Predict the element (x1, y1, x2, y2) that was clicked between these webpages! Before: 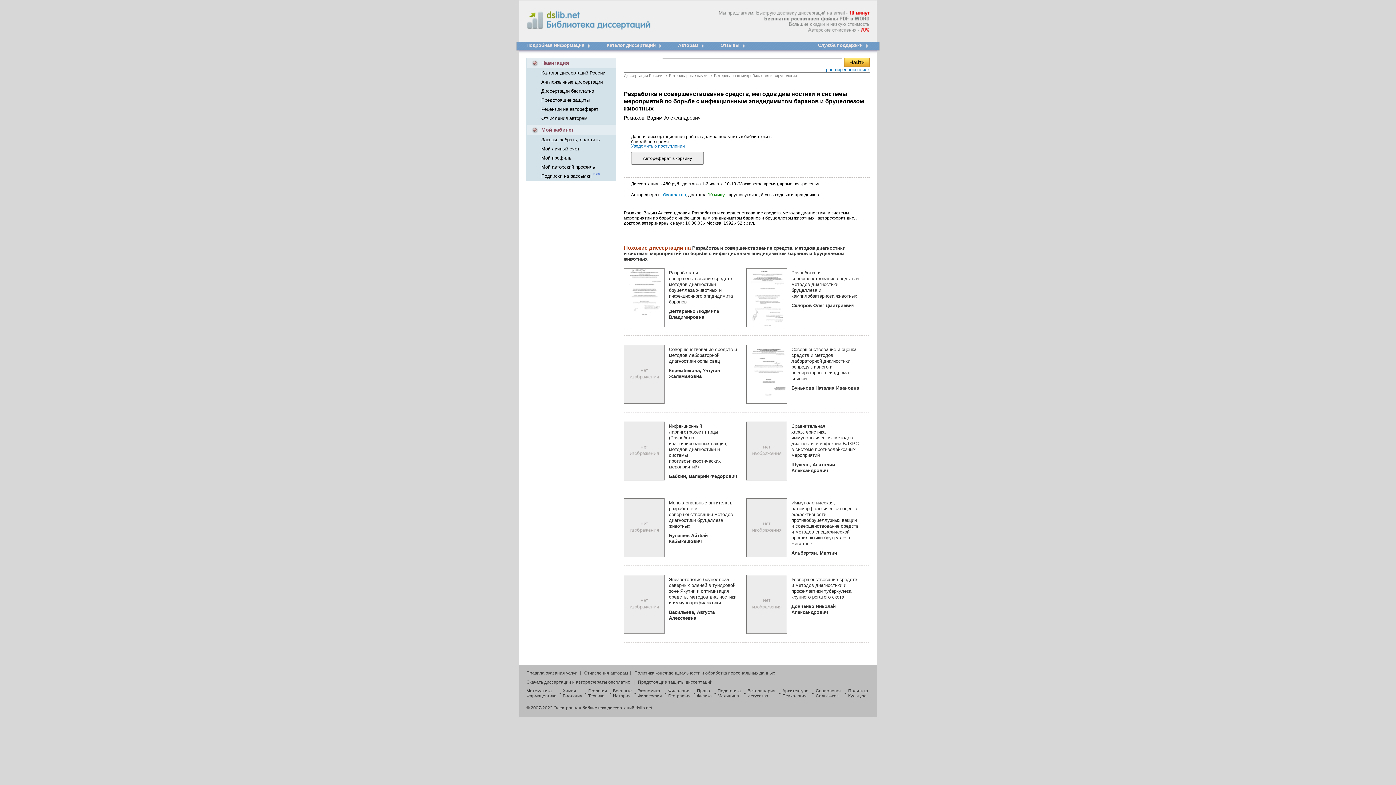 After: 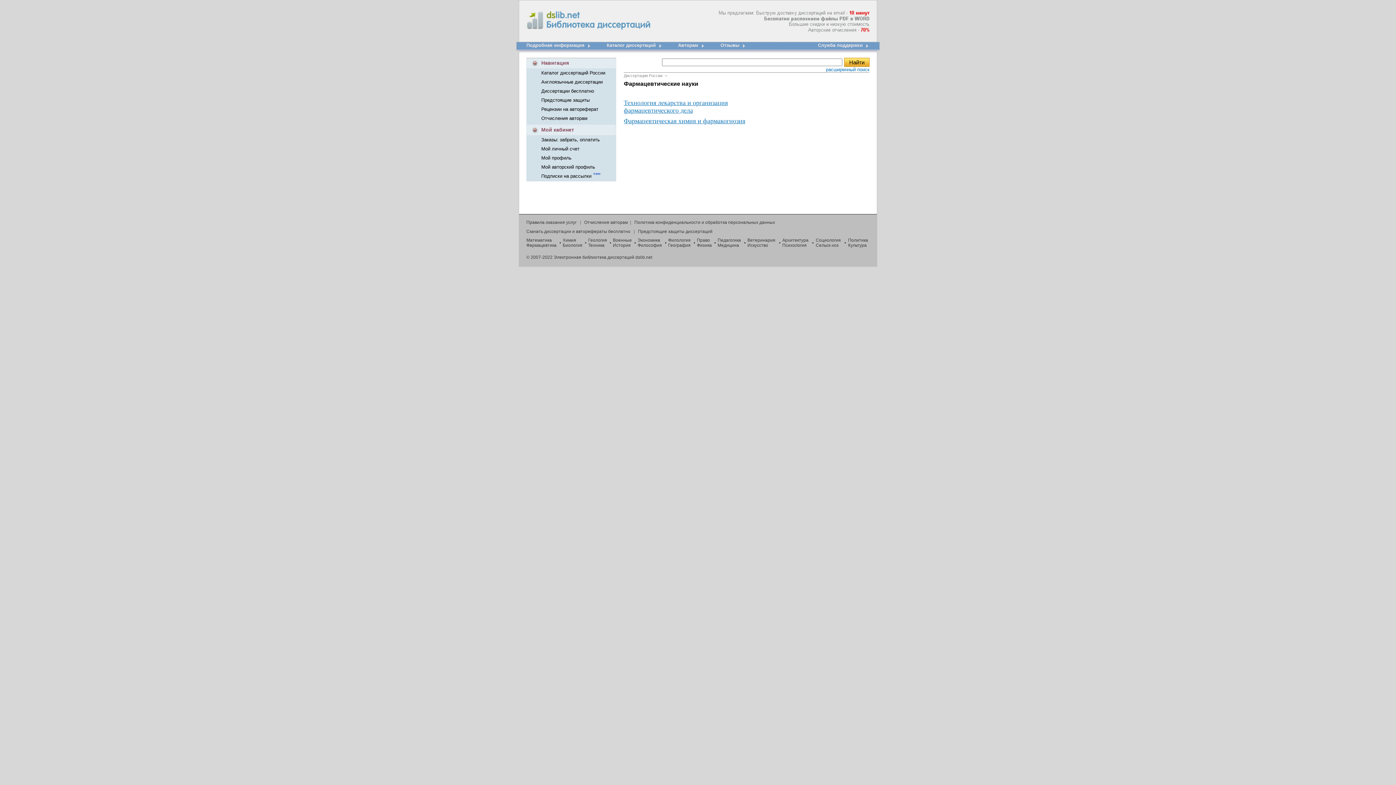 Action: label: Фармацевтика bbox: (526, 693, 556, 698)